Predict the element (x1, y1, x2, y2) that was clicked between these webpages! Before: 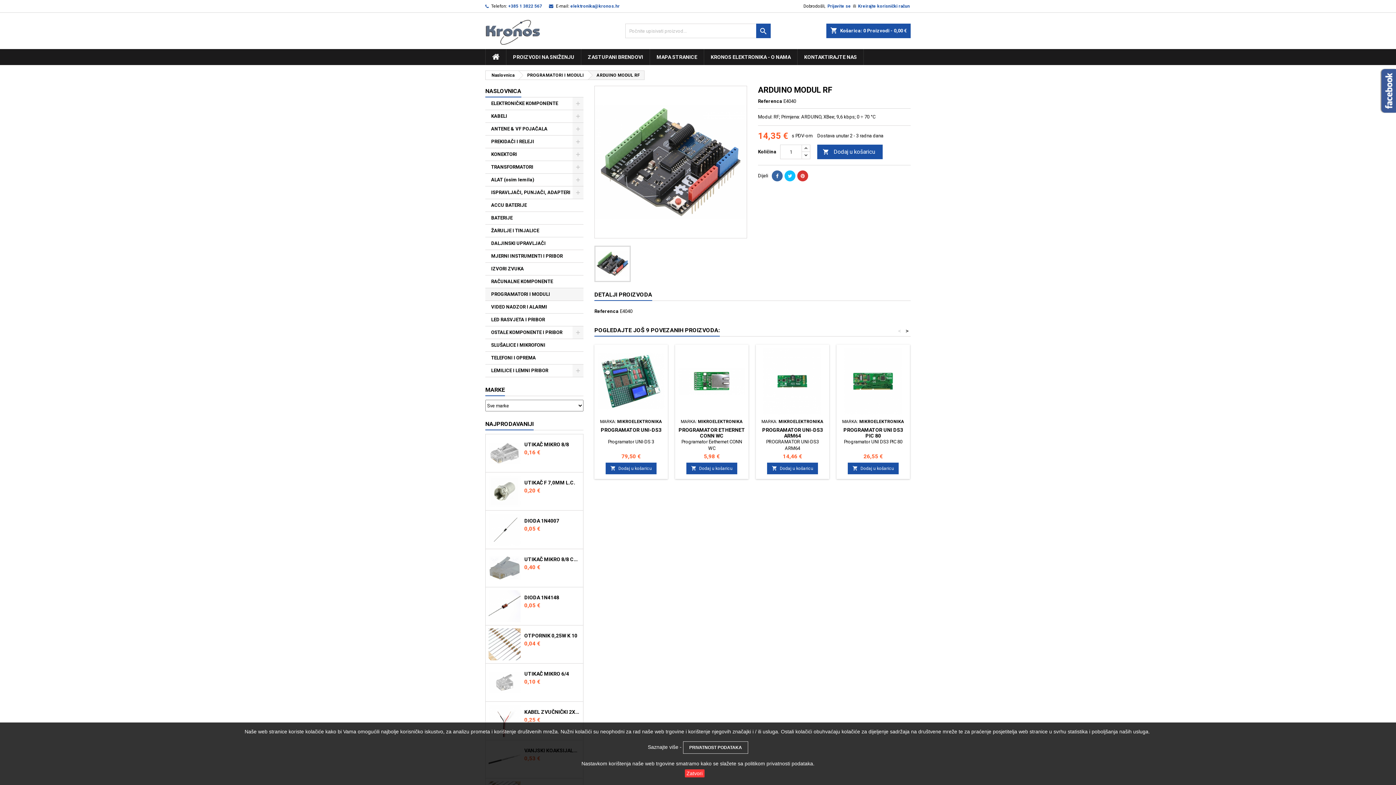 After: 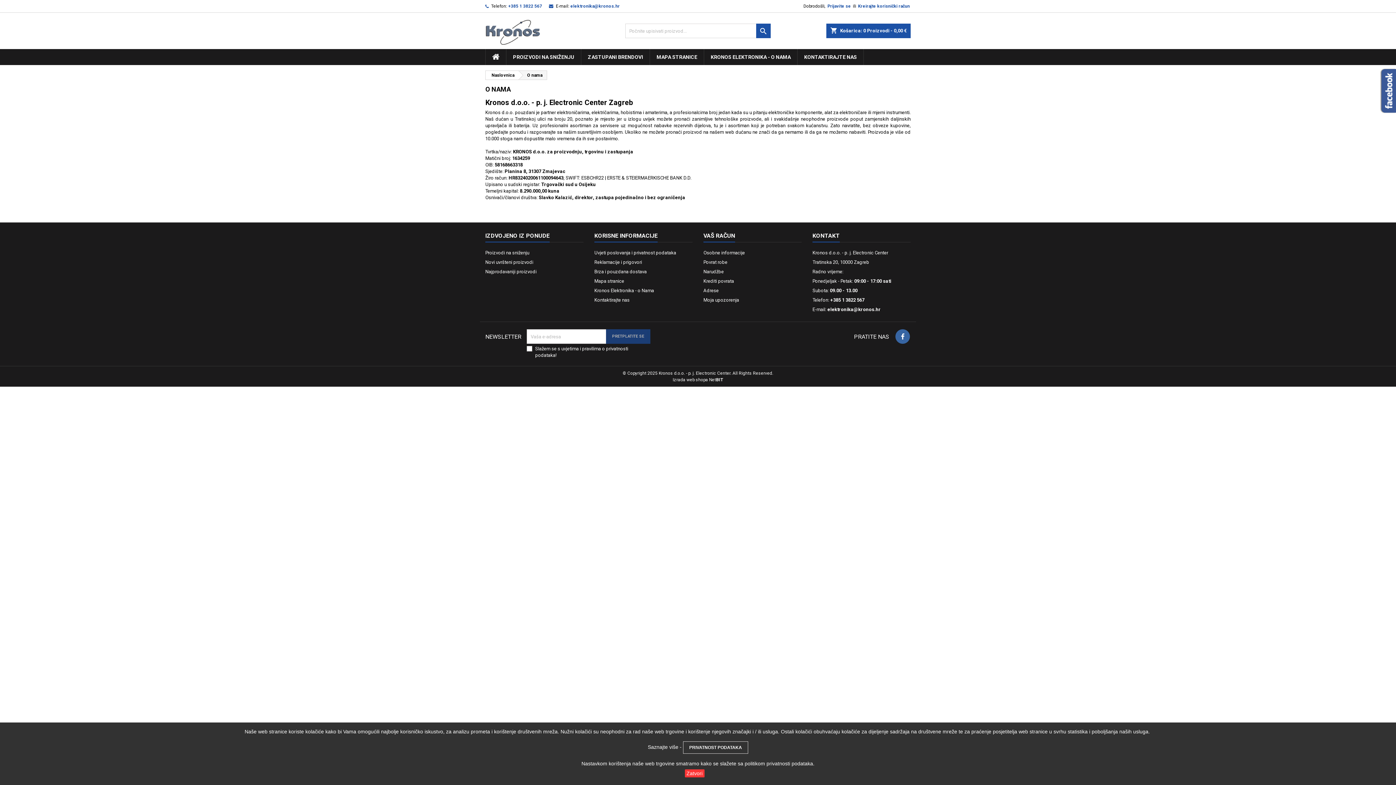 Action: label: KRONOS ELEKTRONIKA - O NAMA bbox: (704, 49, 797, 65)